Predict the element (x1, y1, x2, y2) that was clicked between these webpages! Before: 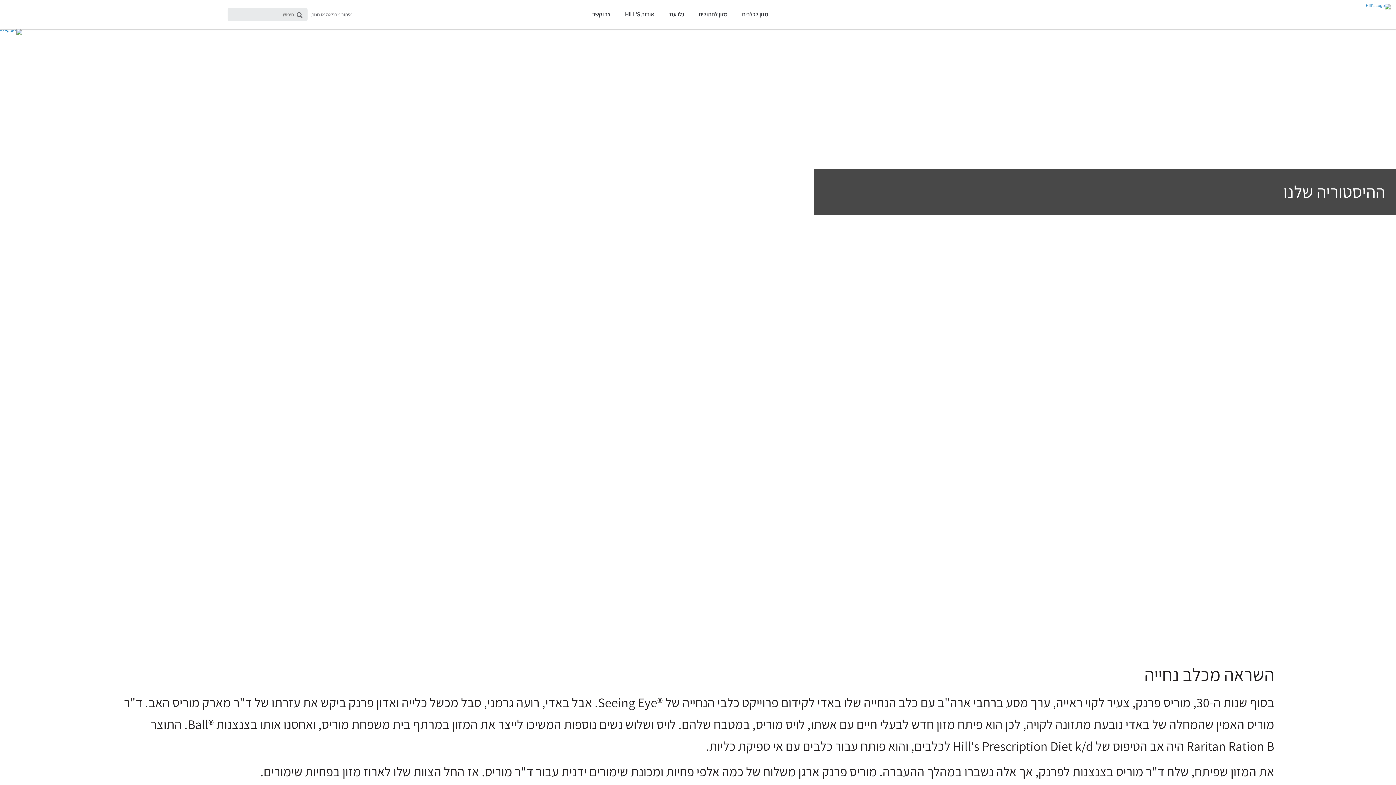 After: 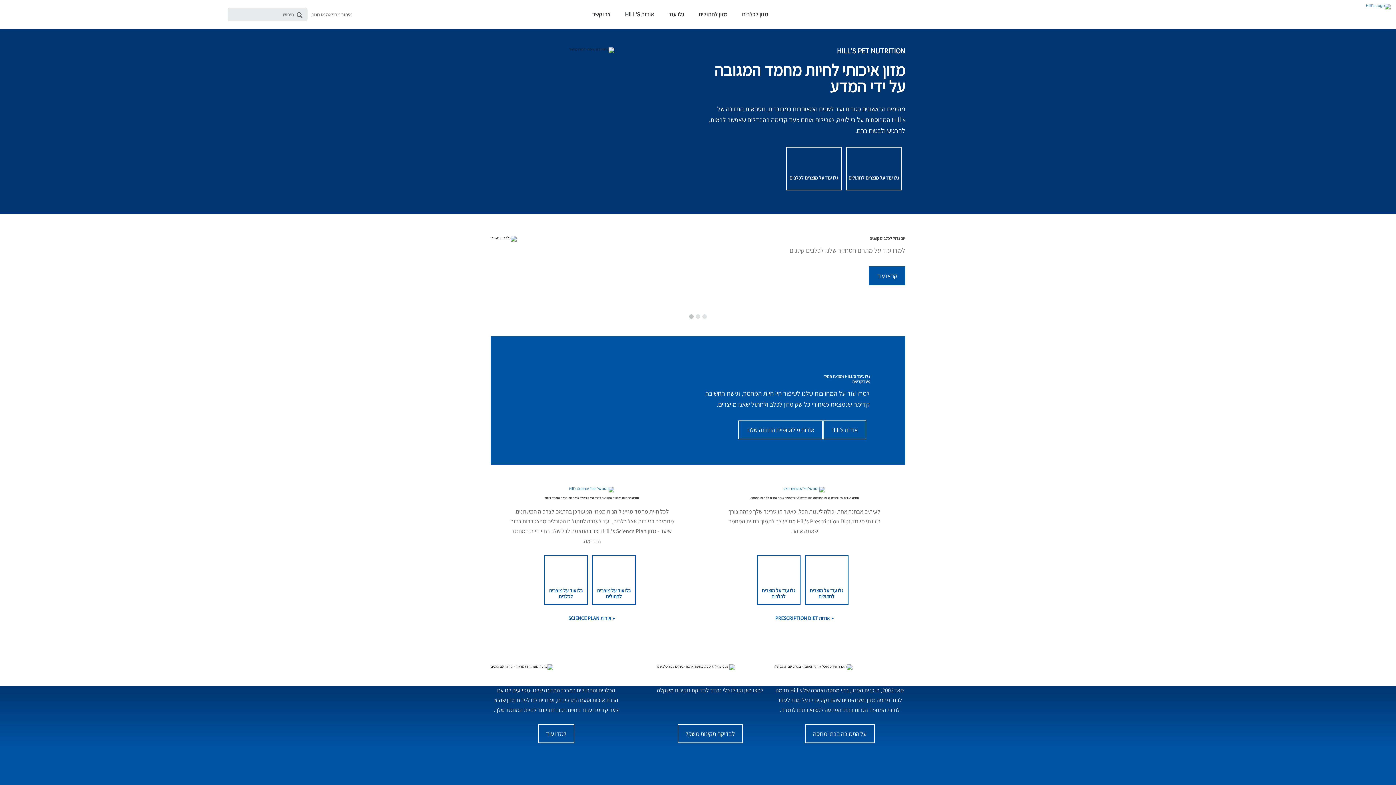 Action: bbox: (0, 28, 22, 33)